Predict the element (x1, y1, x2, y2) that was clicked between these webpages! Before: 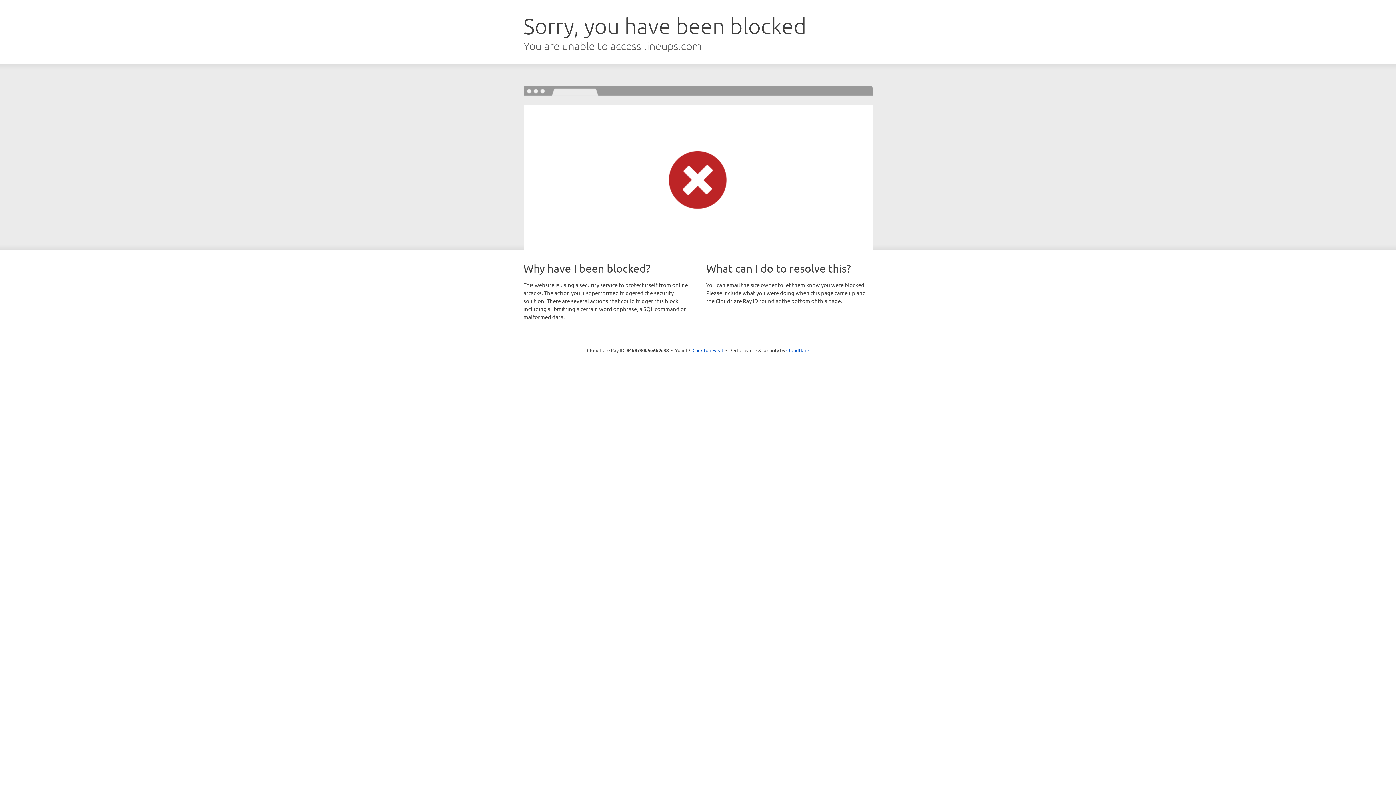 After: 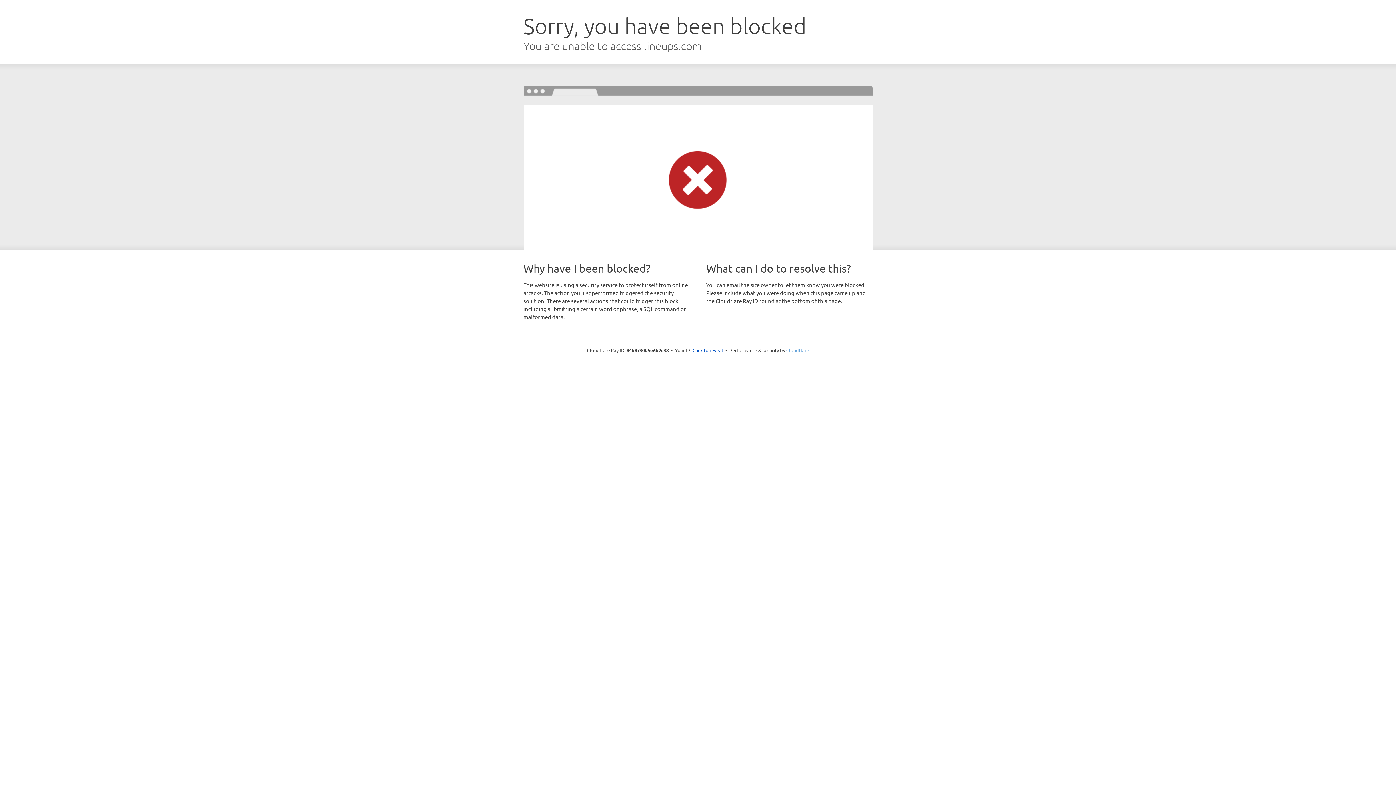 Action: bbox: (786, 347, 809, 353) label: Cloudflare